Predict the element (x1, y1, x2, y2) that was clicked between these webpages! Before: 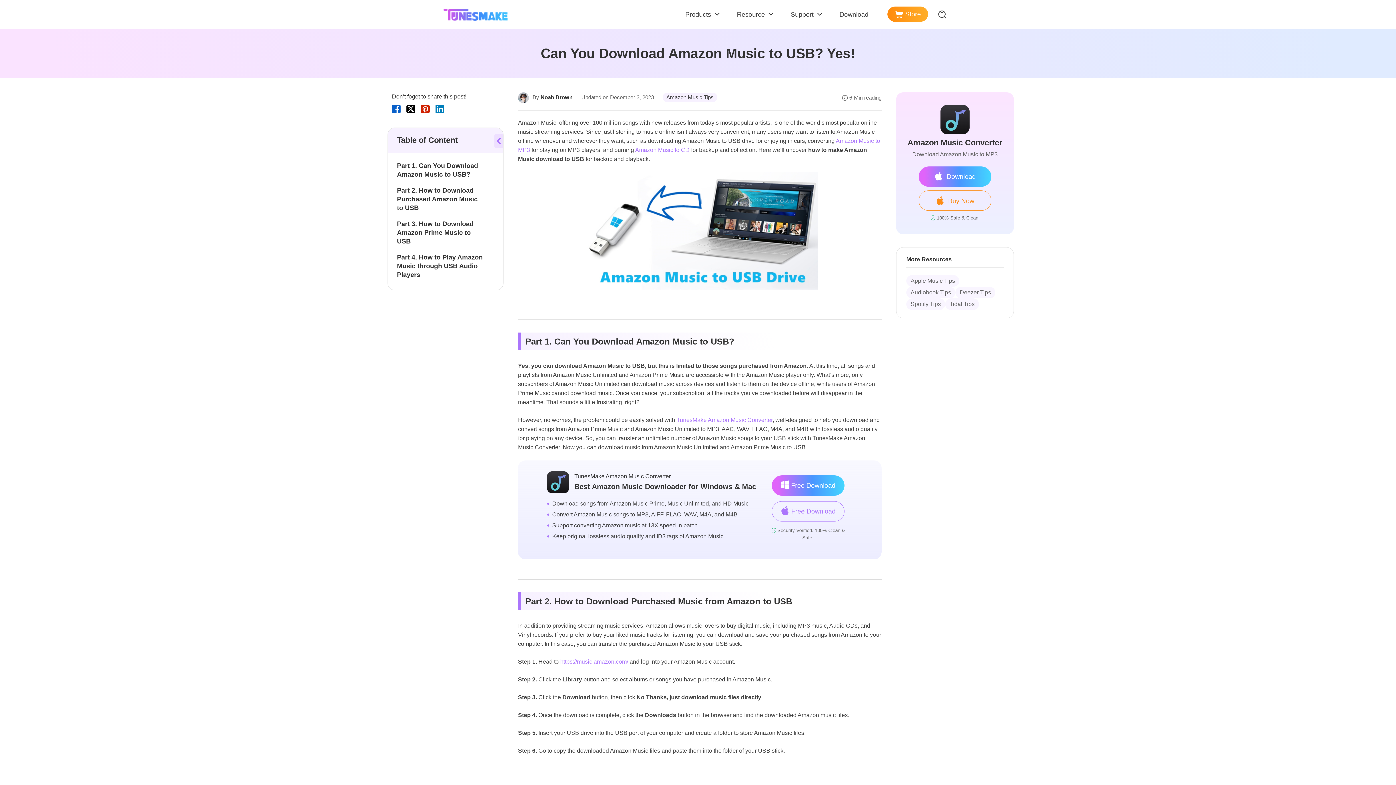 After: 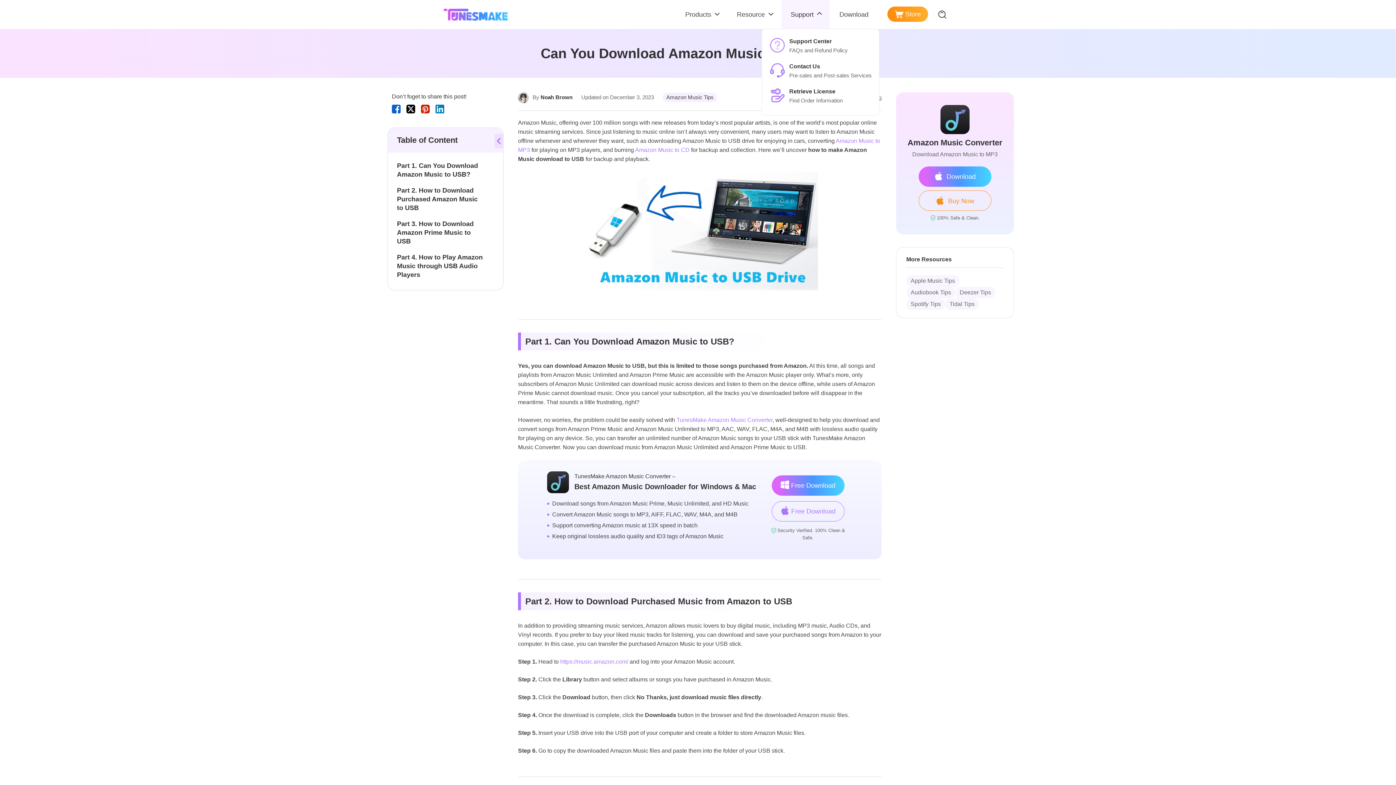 Action: label: Support bbox: (781, 0, 822, 29)